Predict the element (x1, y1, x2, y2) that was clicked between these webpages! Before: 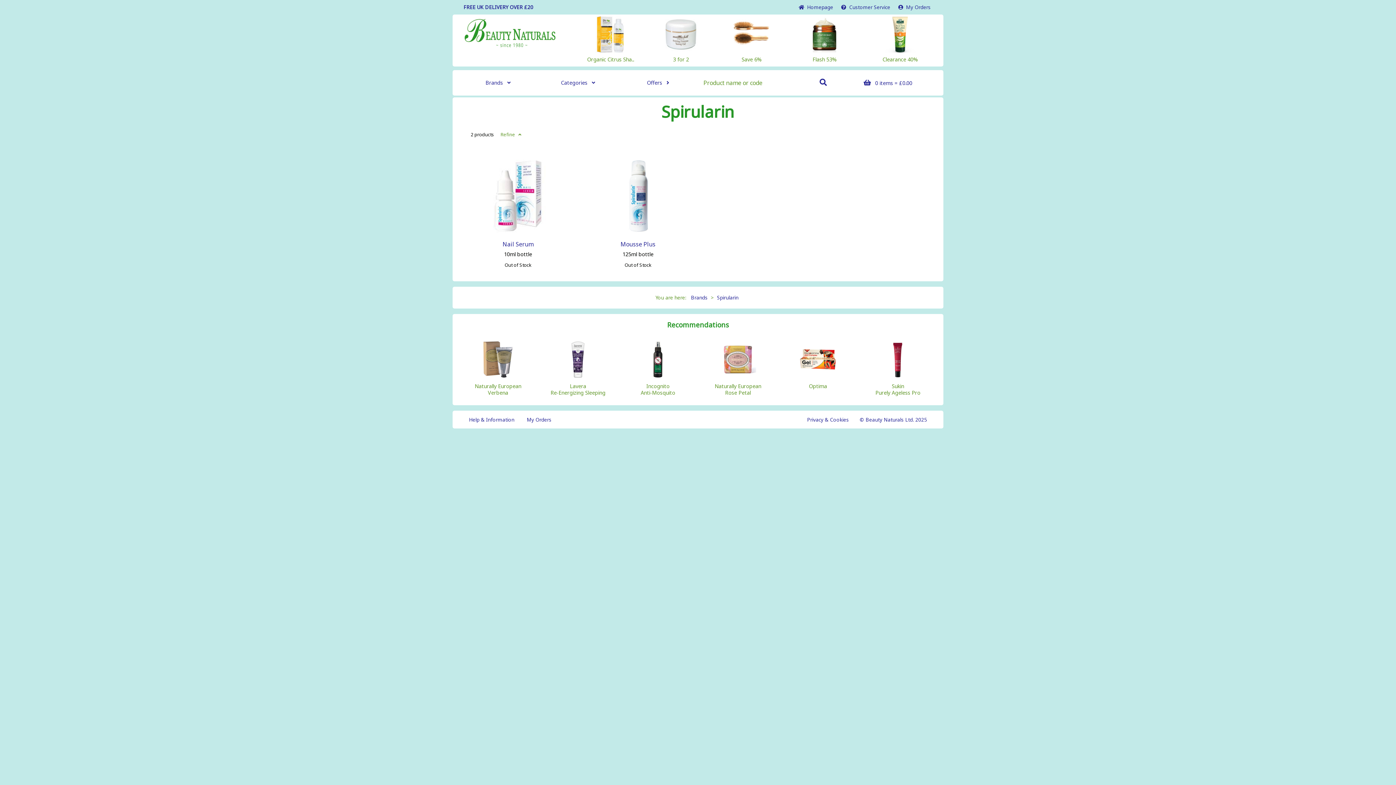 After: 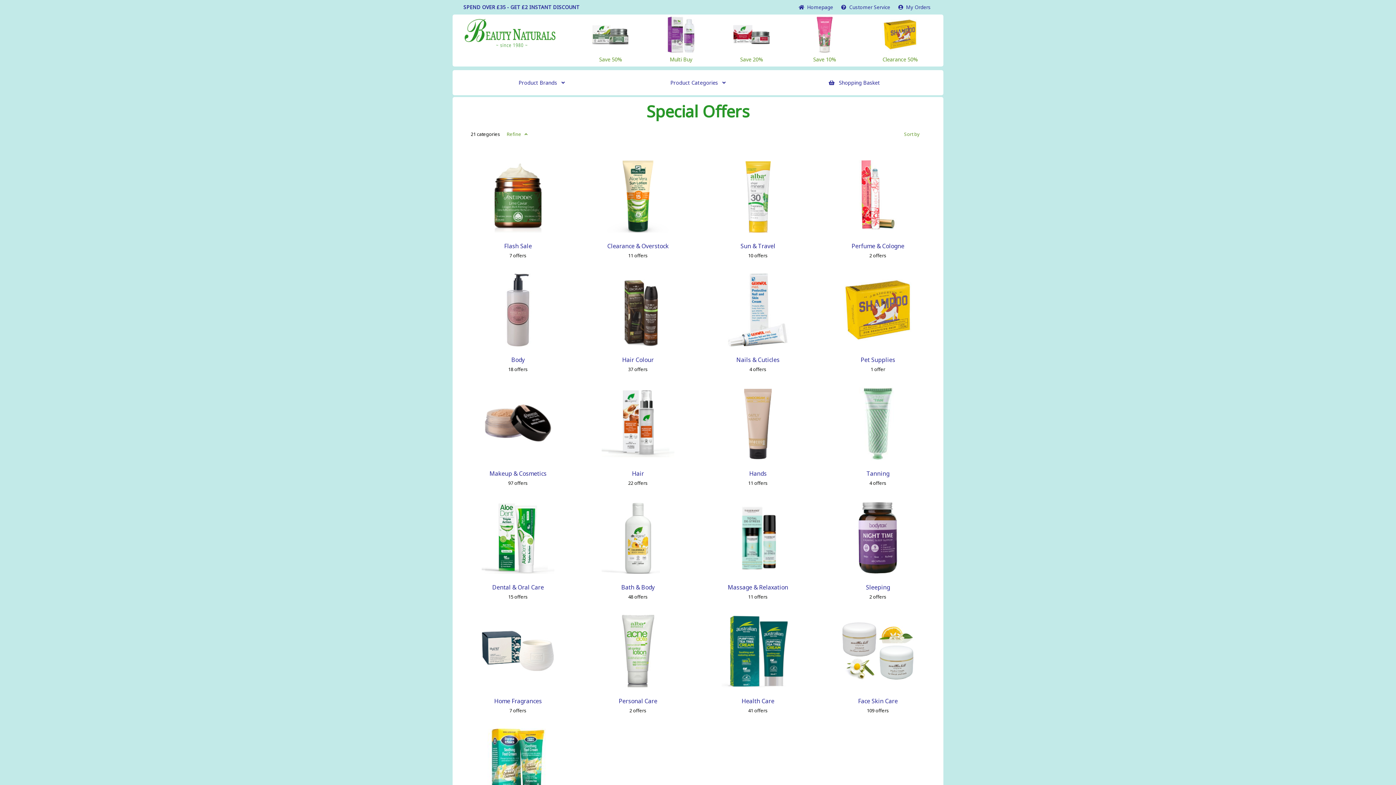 Action: bbox: (620, 75, 696, 89) label: Offers   